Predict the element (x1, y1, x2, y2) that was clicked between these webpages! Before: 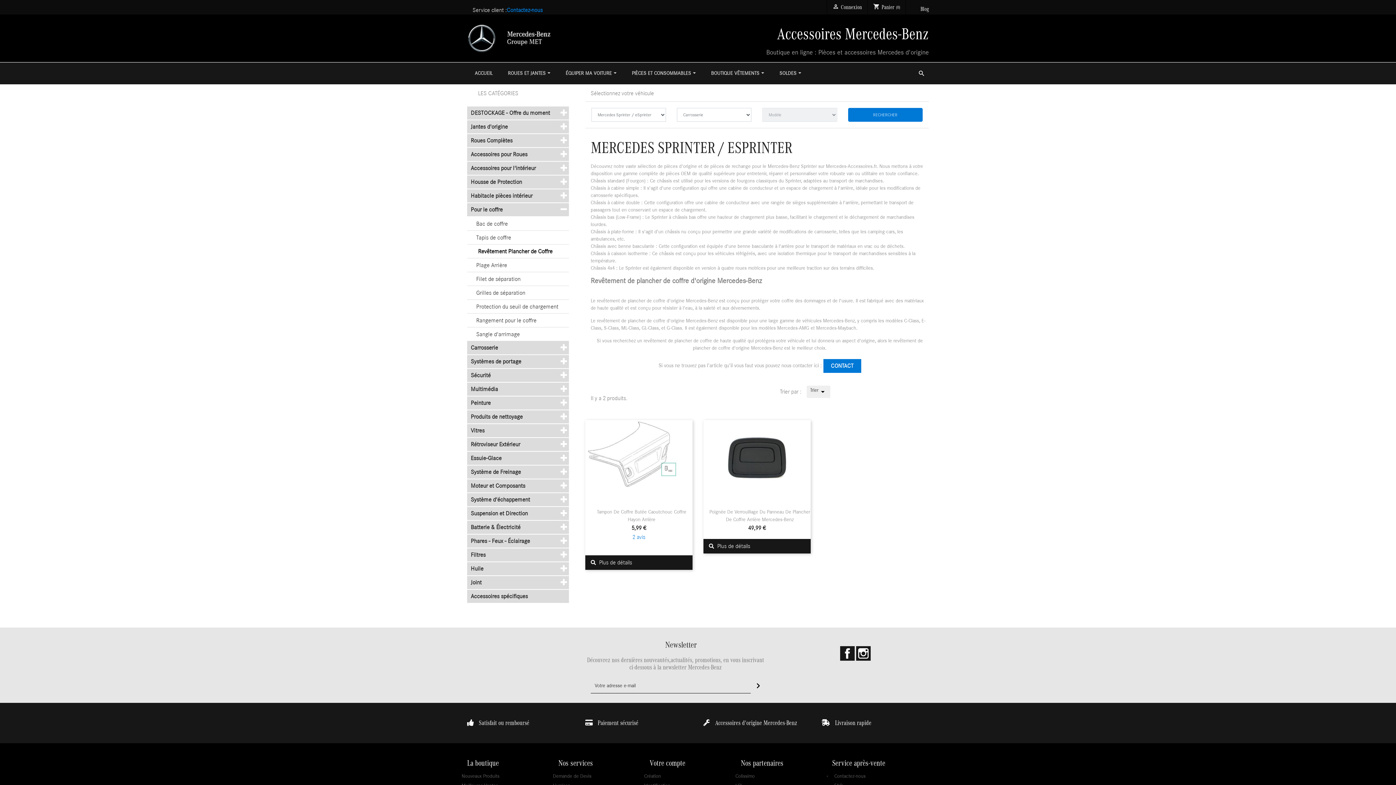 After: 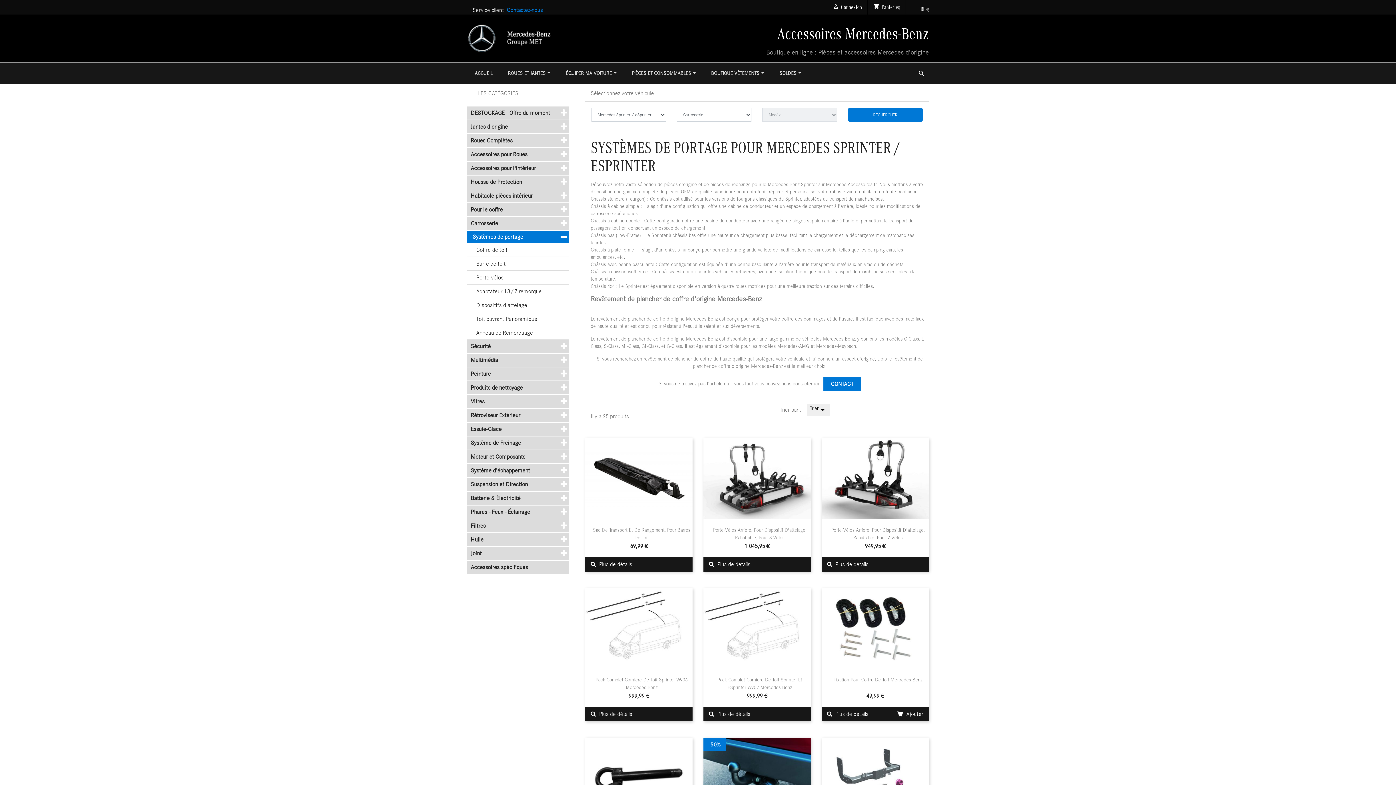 Action: bbox: (467, 355, 569, 369) label: Systèmes de portage